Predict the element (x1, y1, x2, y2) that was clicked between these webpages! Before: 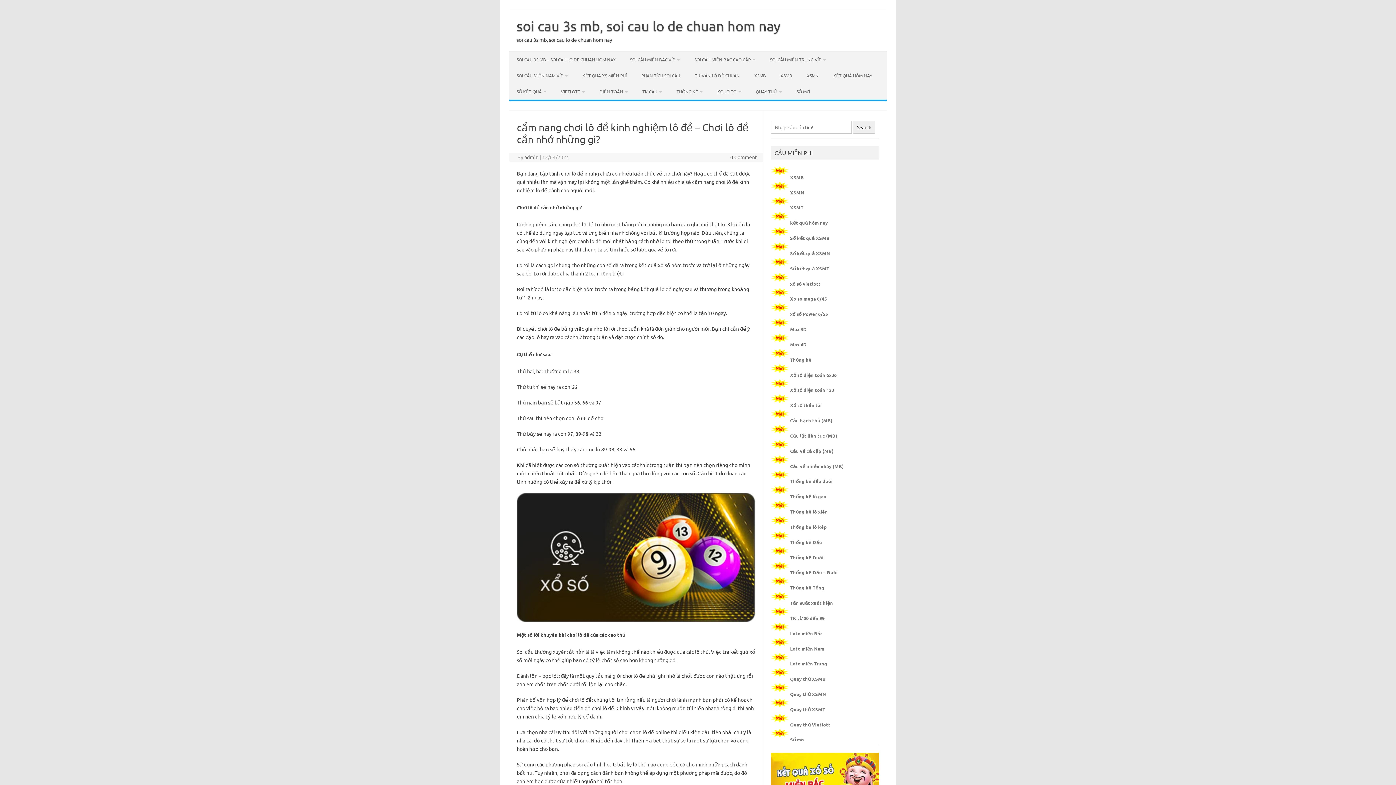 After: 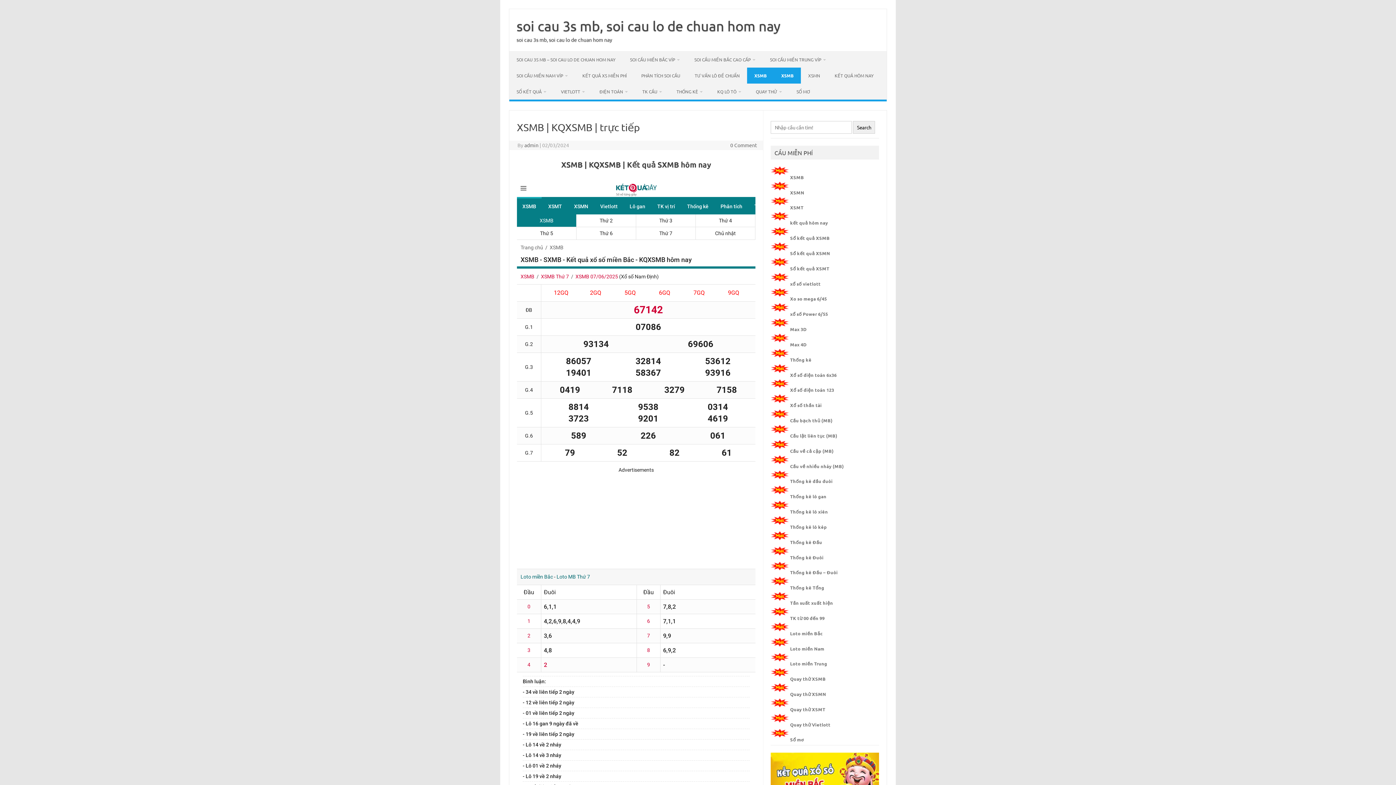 Action: label: XSMB bbox: (773, 67, 799, 83)